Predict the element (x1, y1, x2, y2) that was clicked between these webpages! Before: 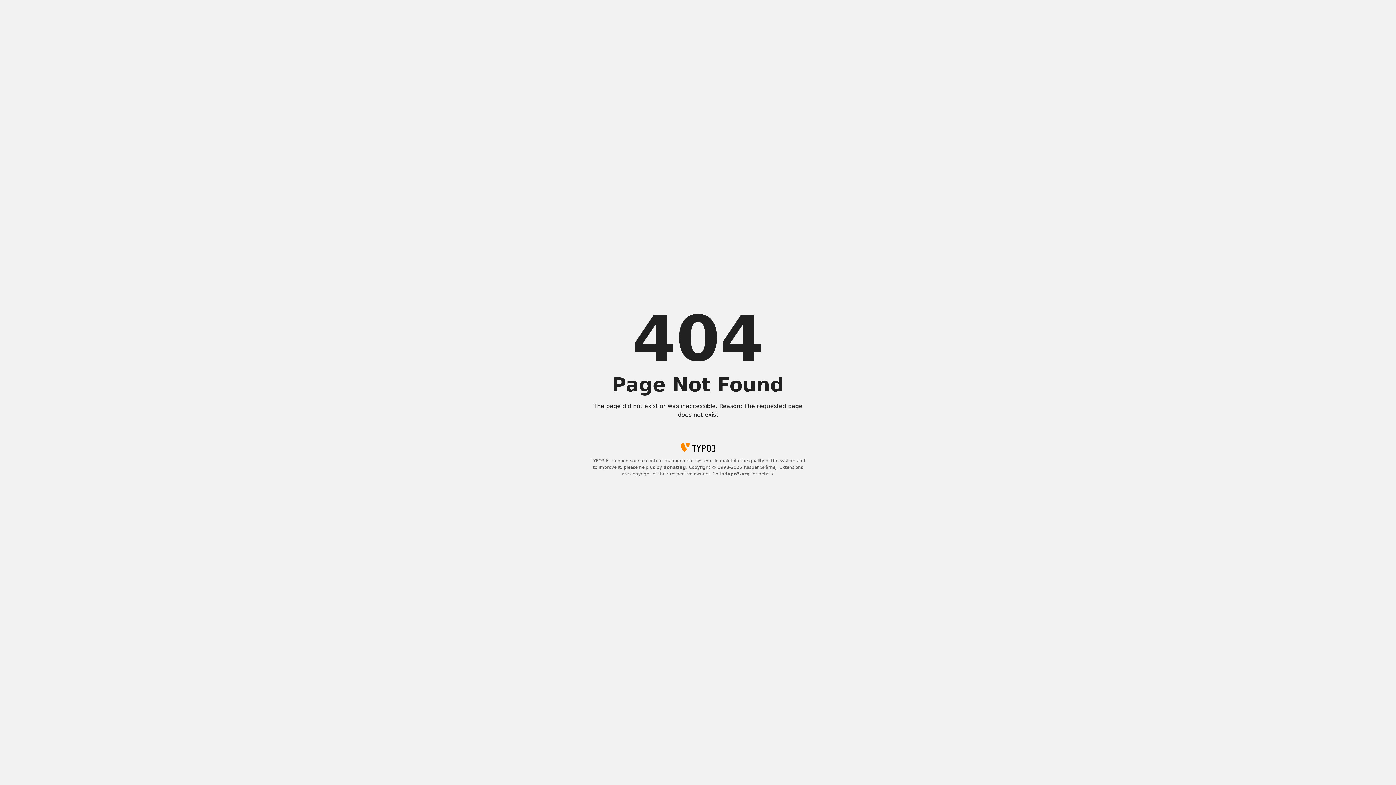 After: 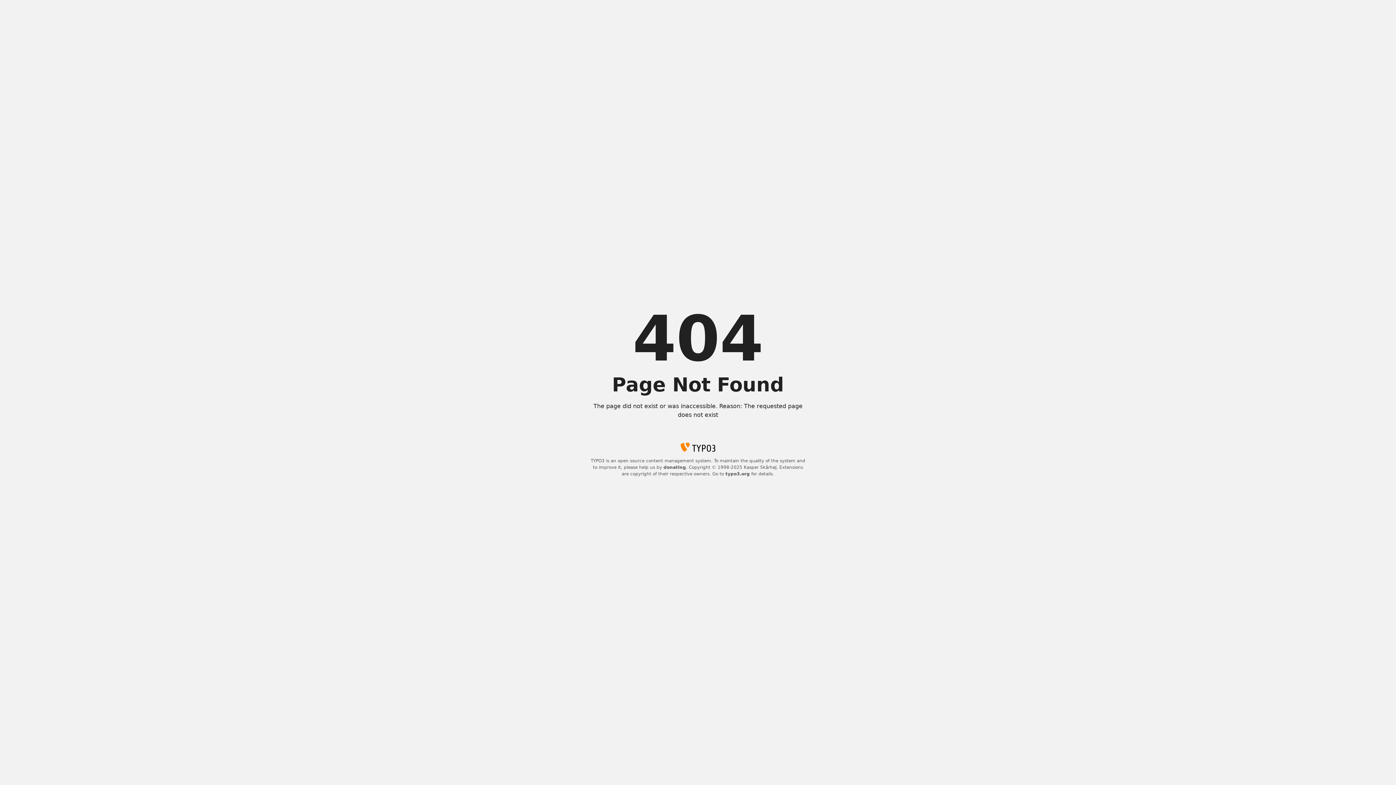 Action: label: typo3.org bbox: (725, 471, 750, 476)